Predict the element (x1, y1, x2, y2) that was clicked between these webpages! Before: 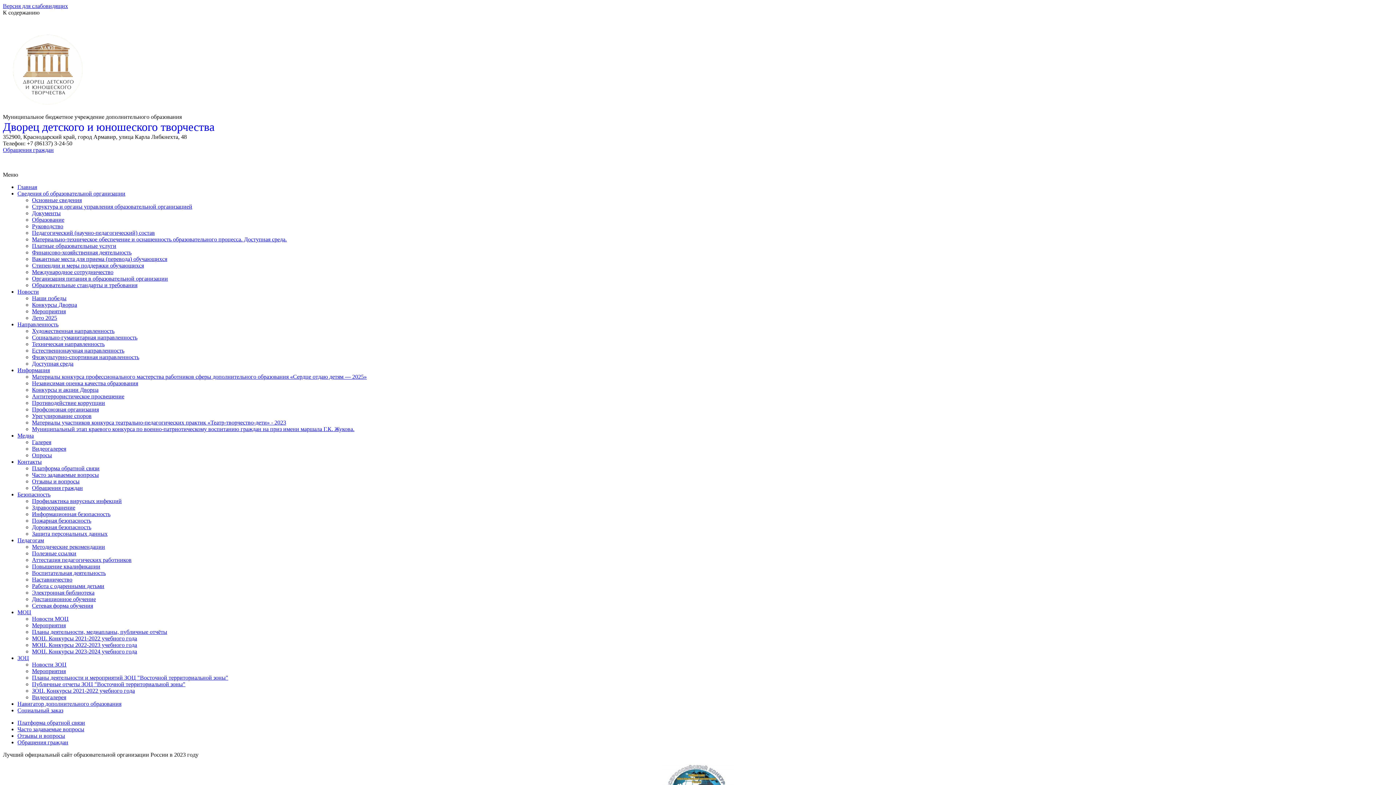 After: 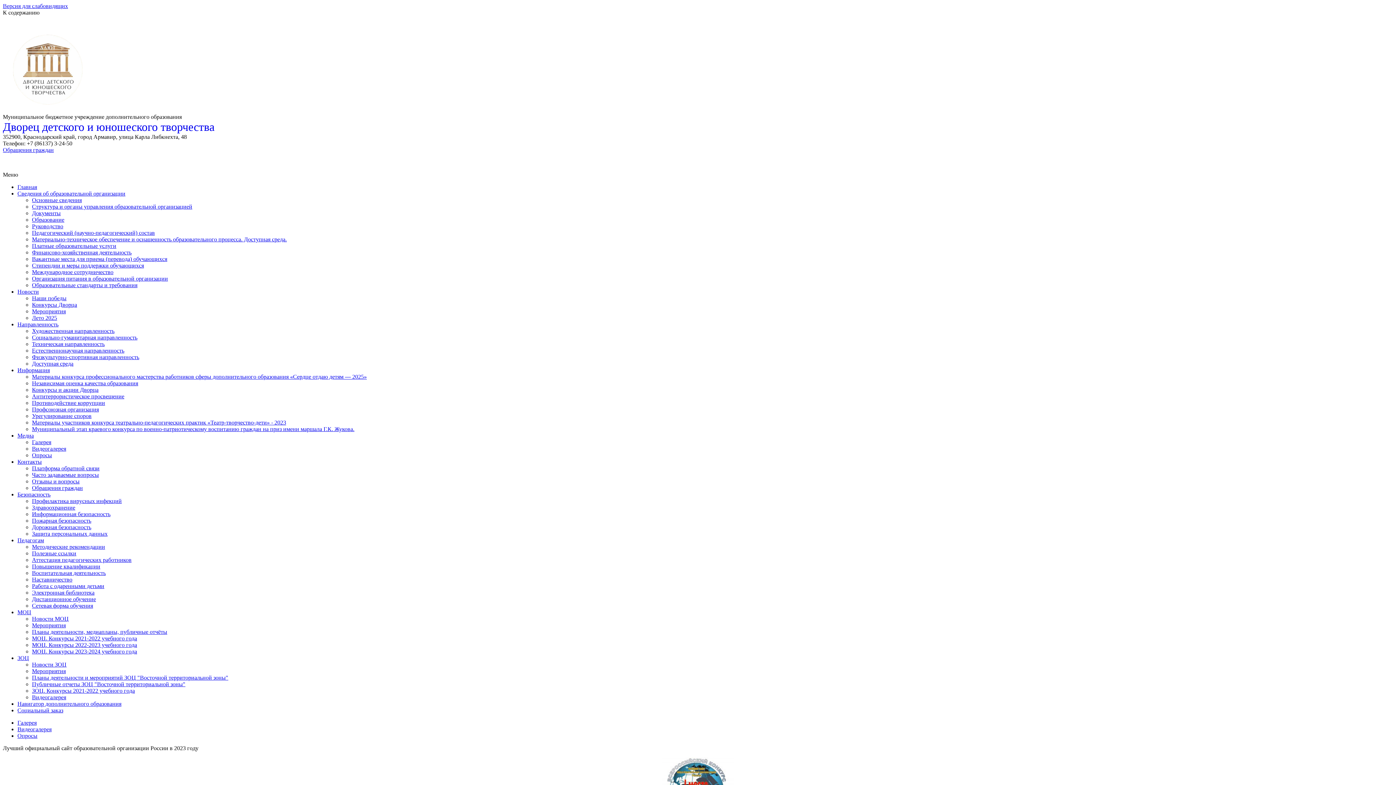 Action: label: Галерея bbox: (32, 439, 51, 445)